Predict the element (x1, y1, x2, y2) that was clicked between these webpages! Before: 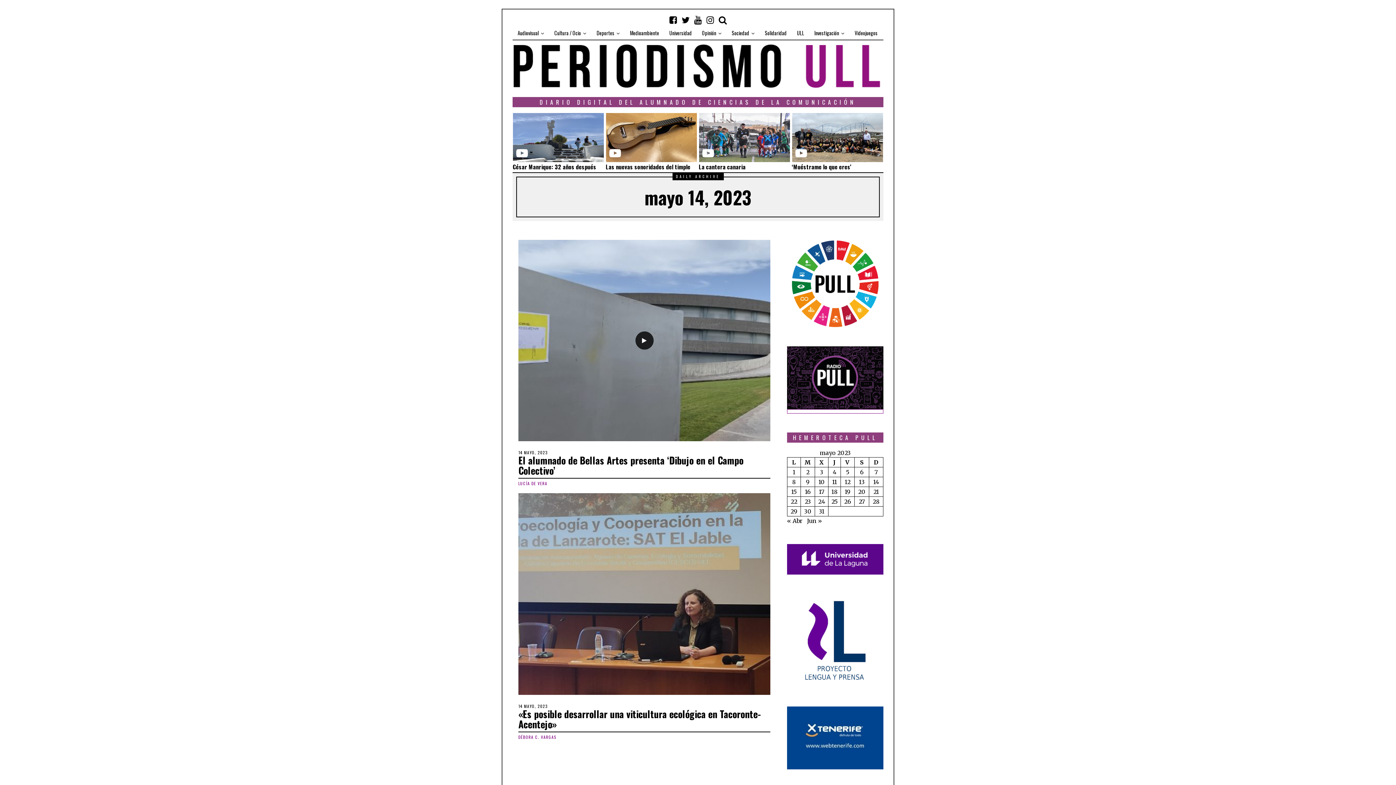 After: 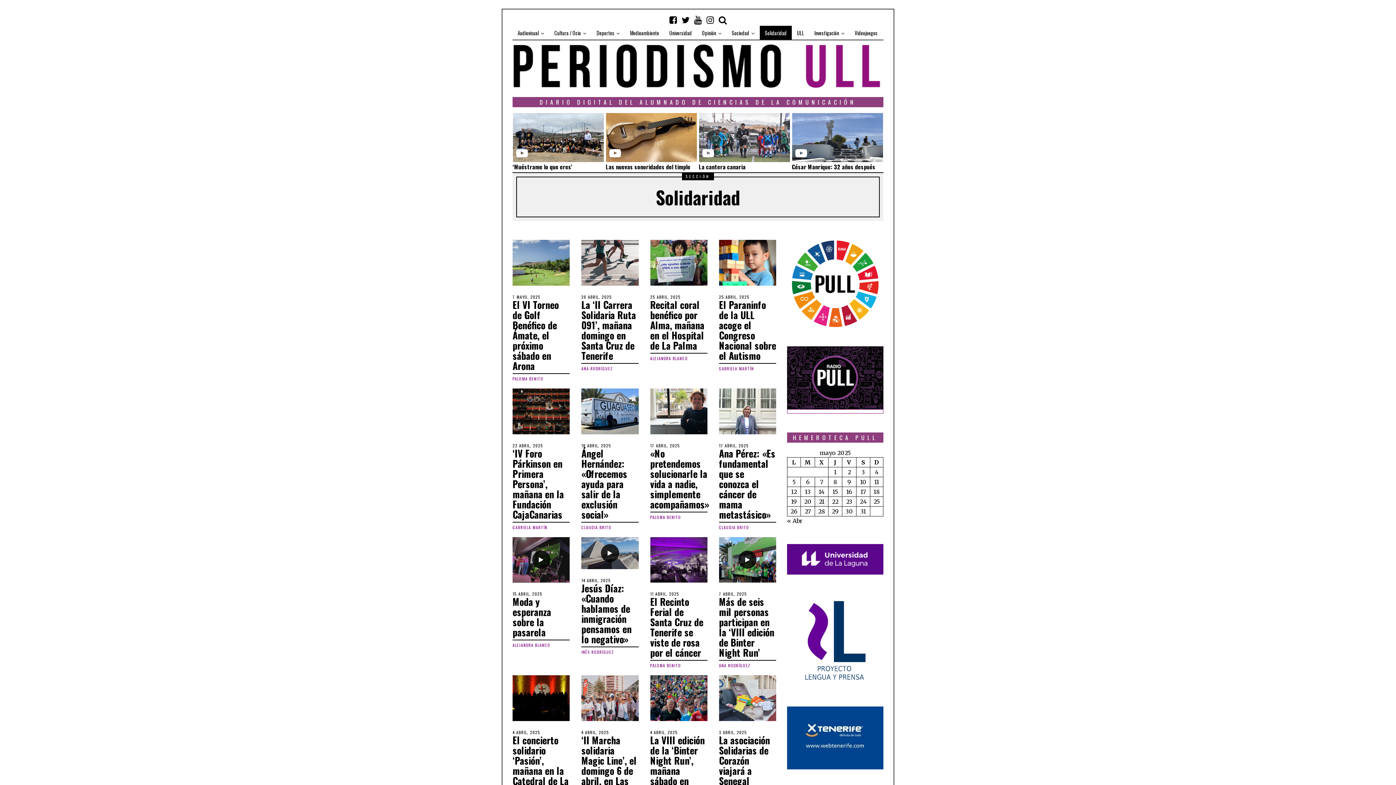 Action: label: Solidaridad bbox: (760, 25, 792, 40)